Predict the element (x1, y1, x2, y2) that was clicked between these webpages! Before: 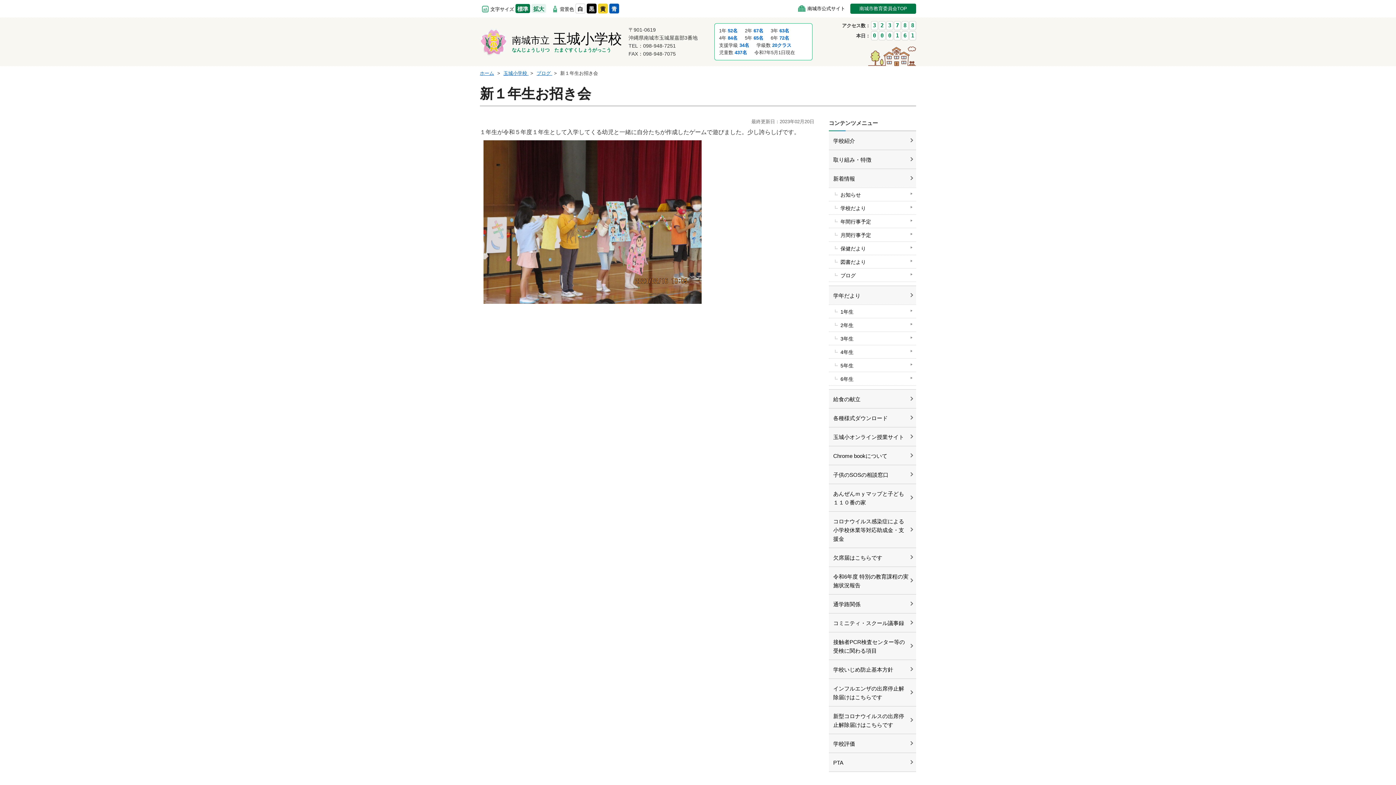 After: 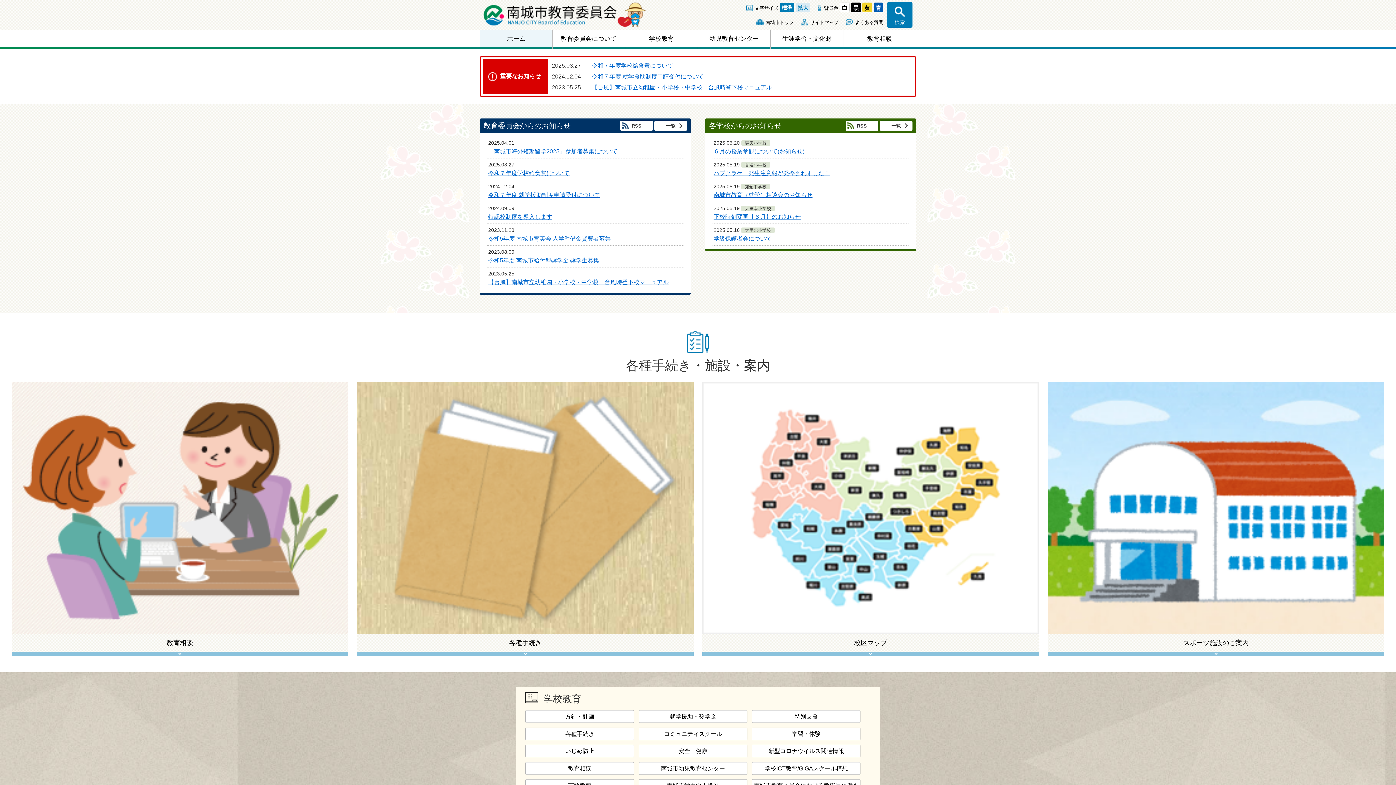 Action: bbox: (480, 70, 494, 76) label: ホーム